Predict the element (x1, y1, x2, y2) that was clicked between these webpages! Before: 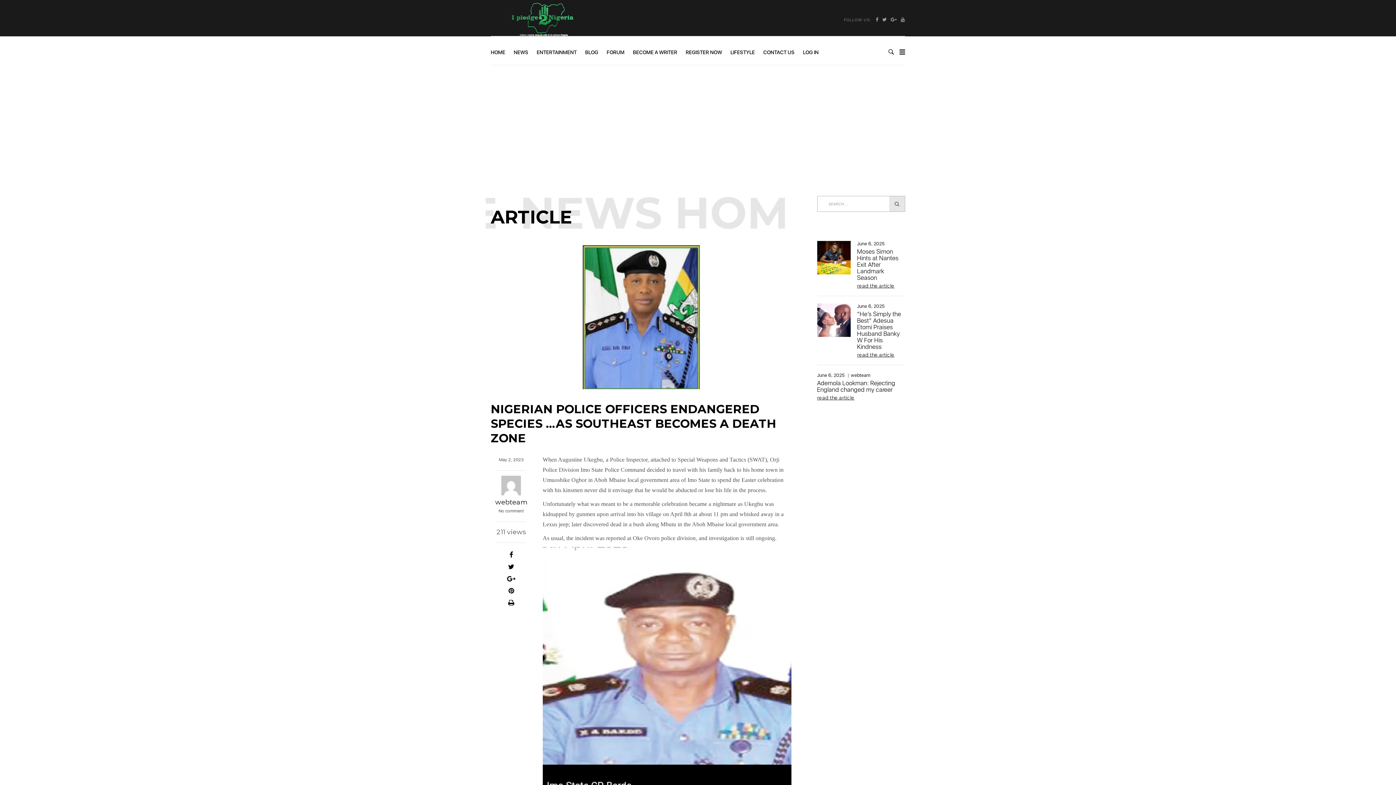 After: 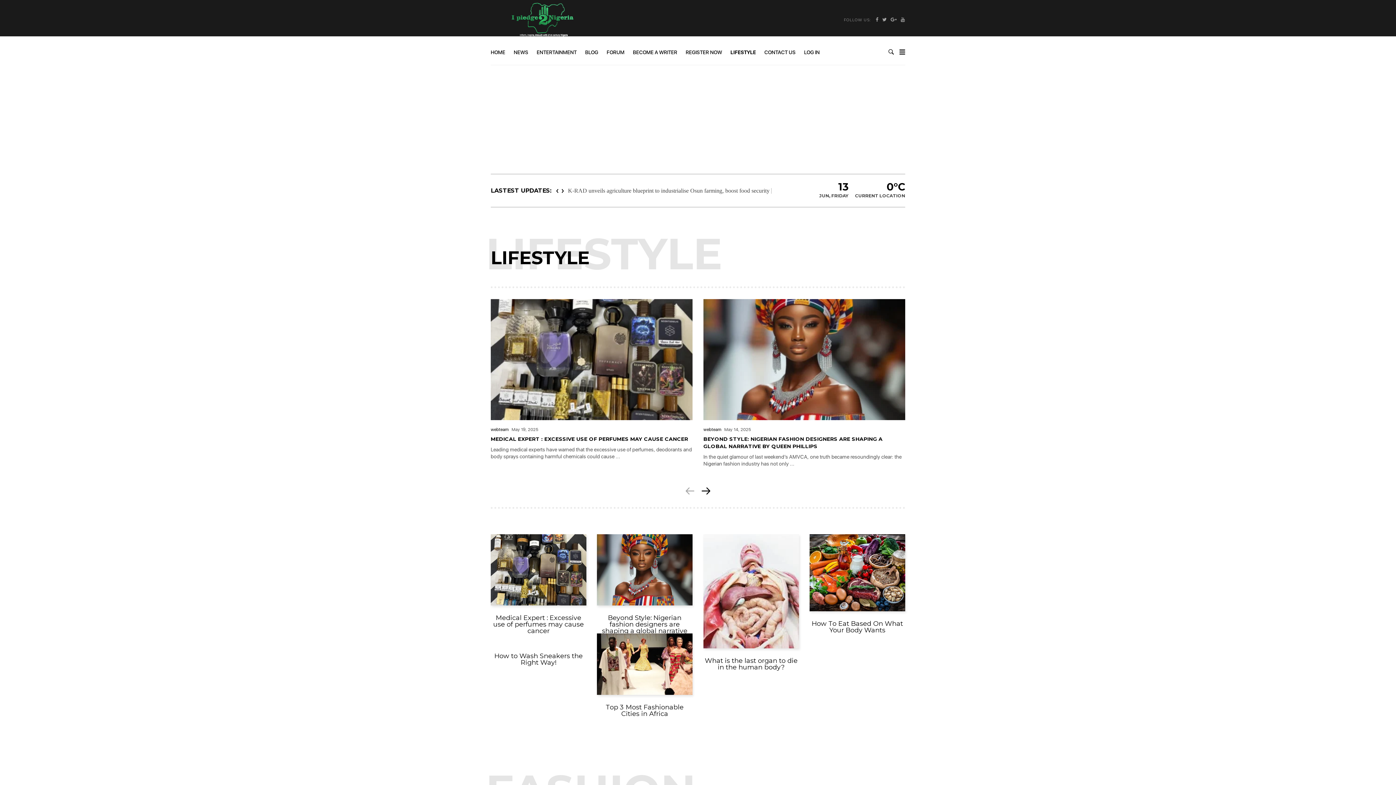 Action: bbox: (727, 43, 758, 61) label: LIFESTYLE